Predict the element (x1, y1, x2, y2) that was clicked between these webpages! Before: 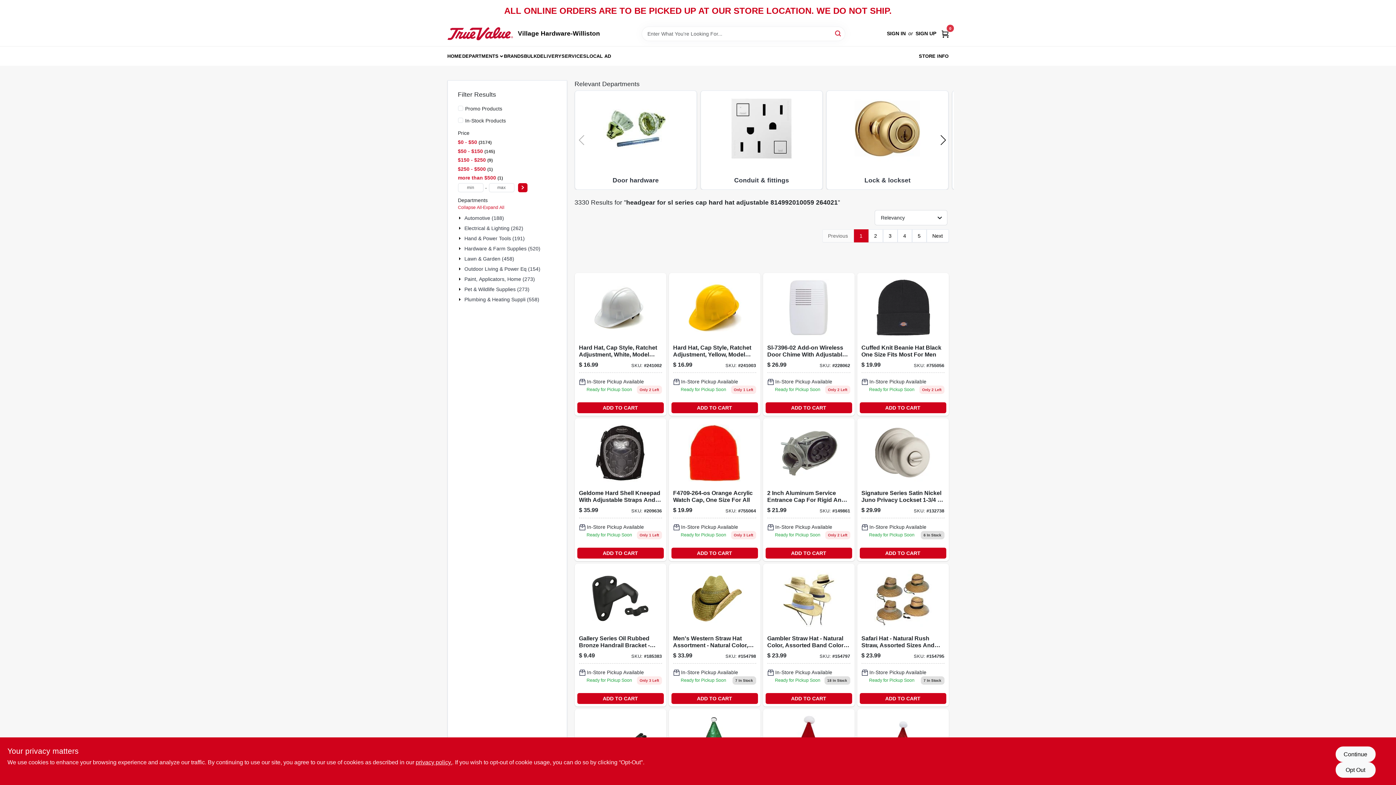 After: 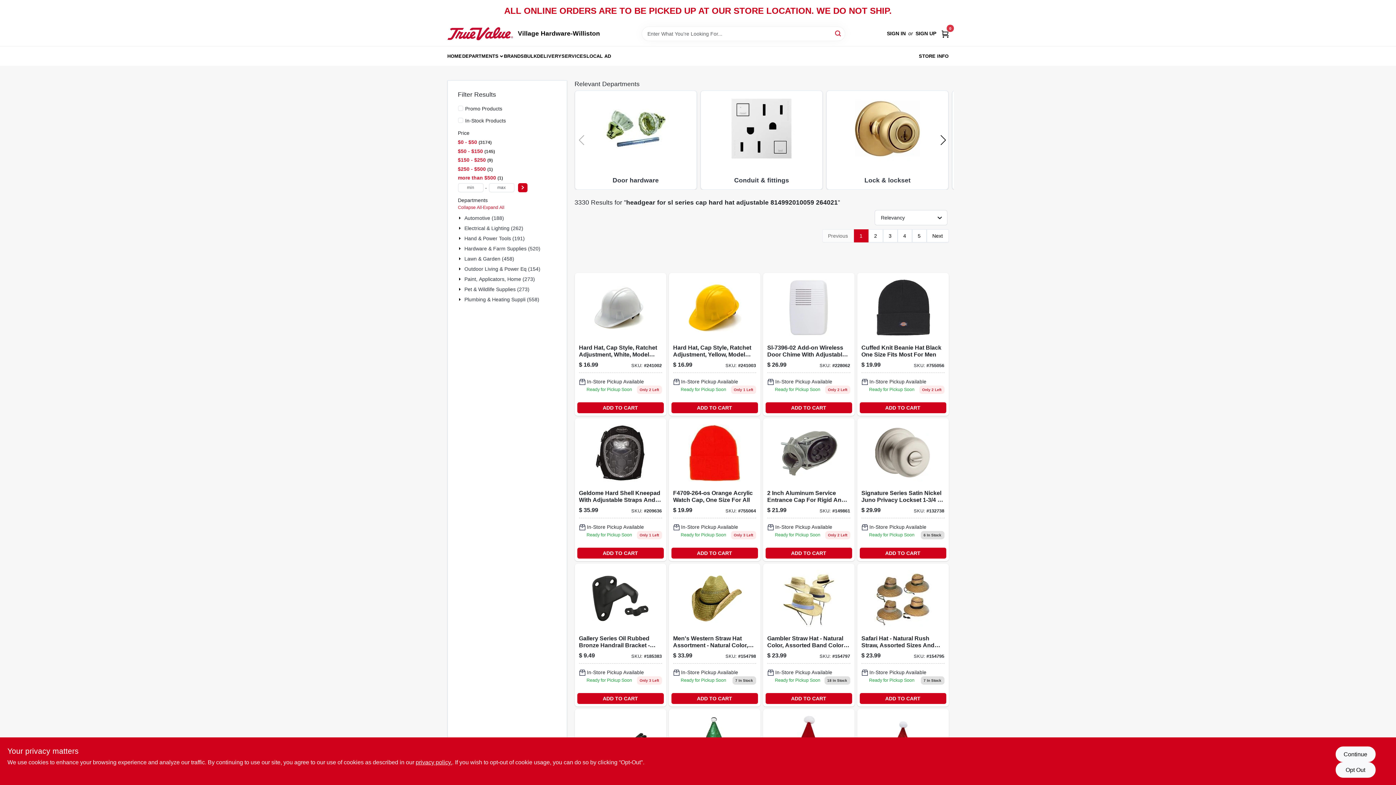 Action: bbox: (561, 47, 586, 64) label: SERVICES